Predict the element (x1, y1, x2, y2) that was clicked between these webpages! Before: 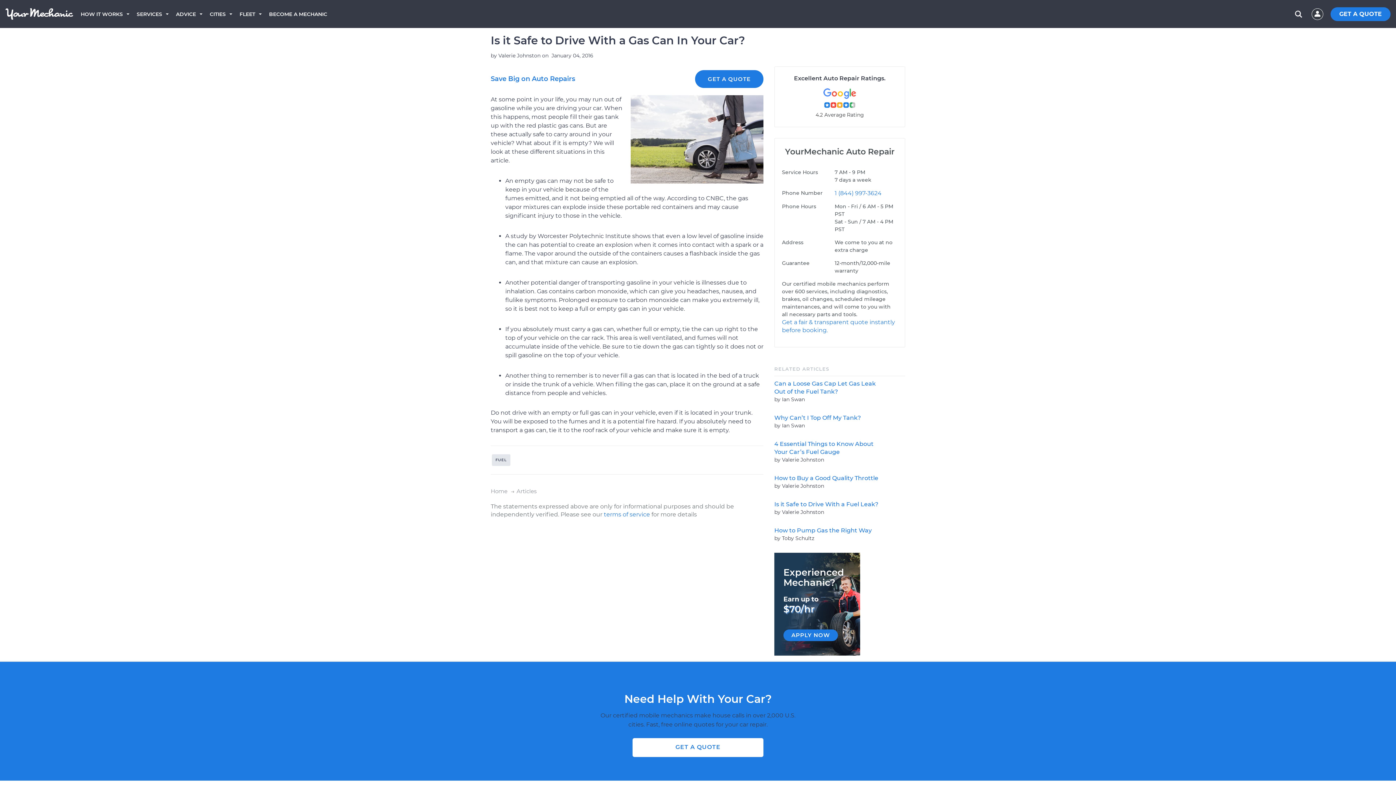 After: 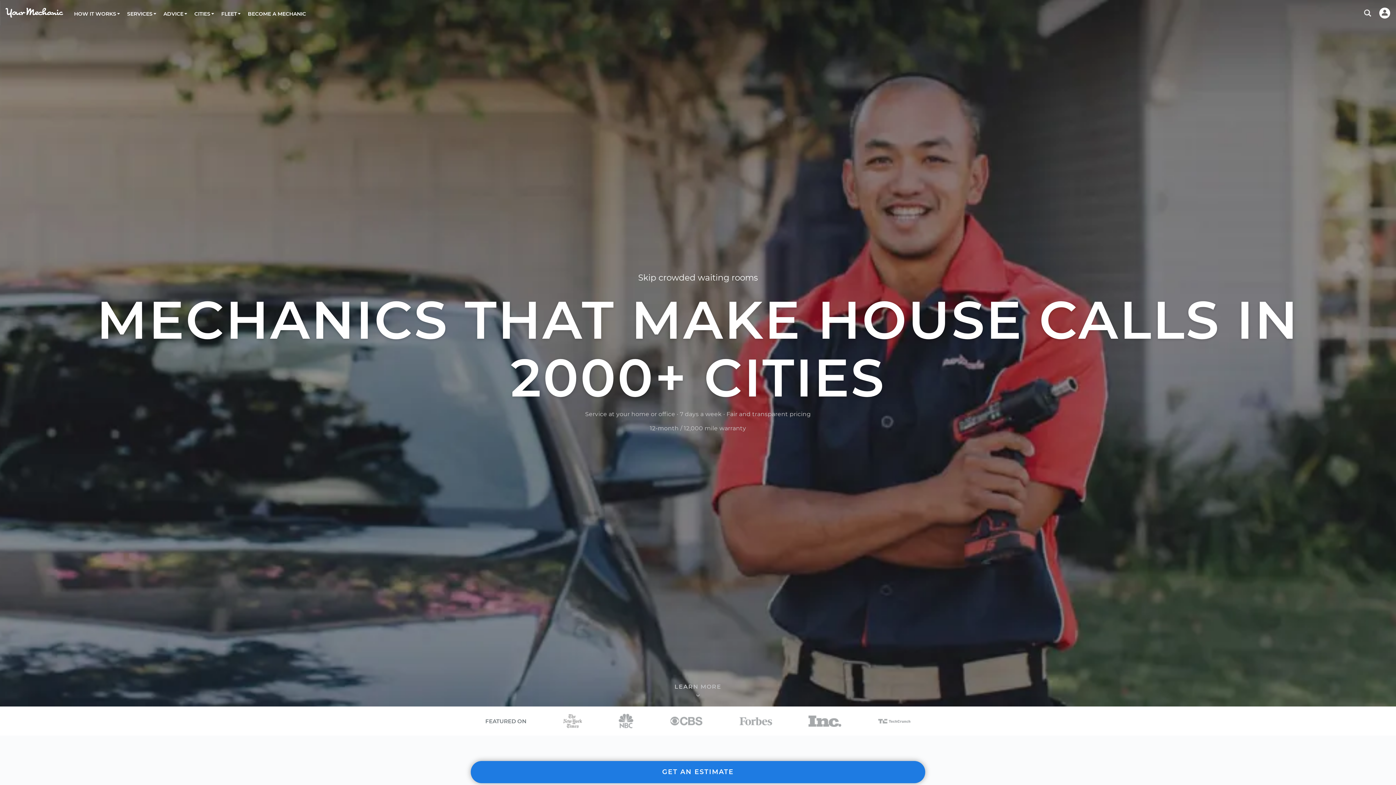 Action: label: Home  bbox: (490, 488, 509, 494)